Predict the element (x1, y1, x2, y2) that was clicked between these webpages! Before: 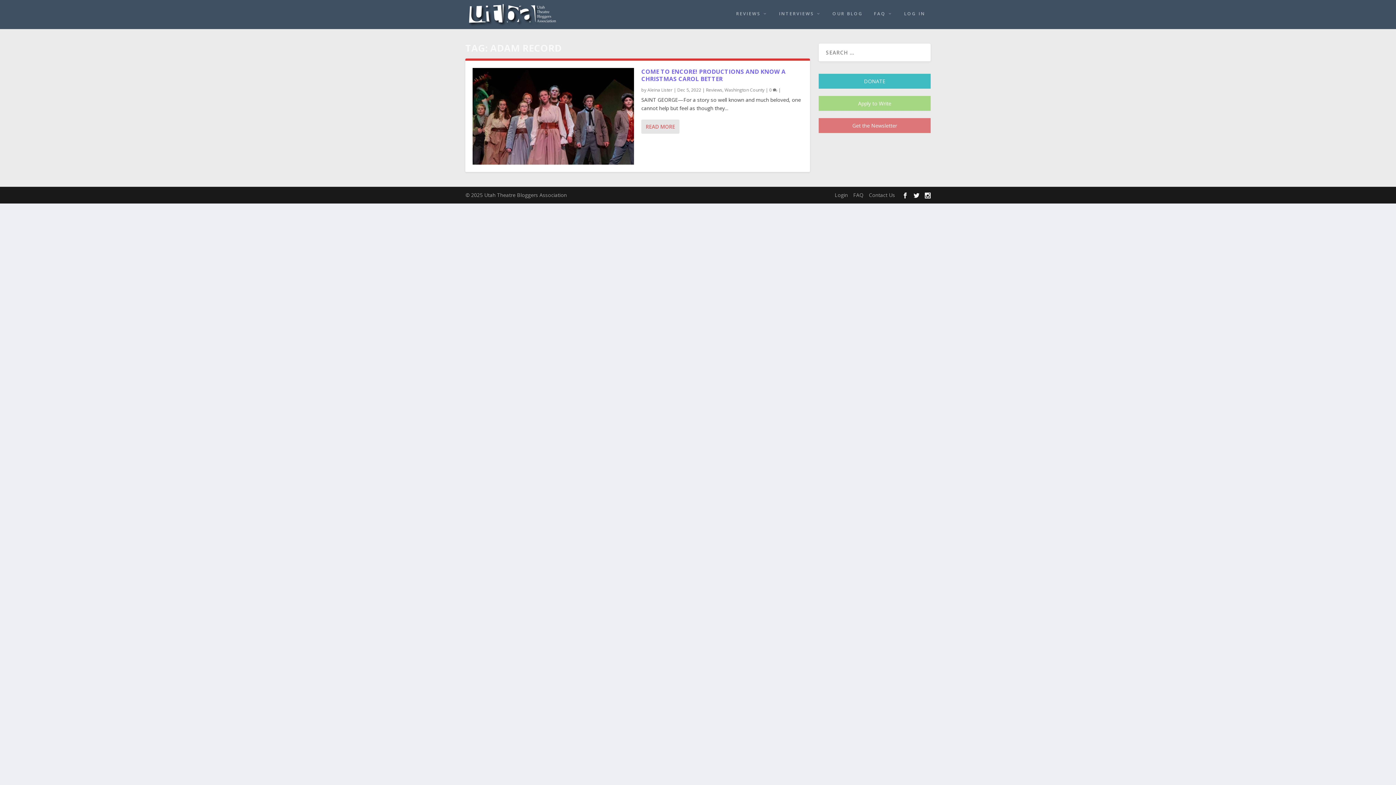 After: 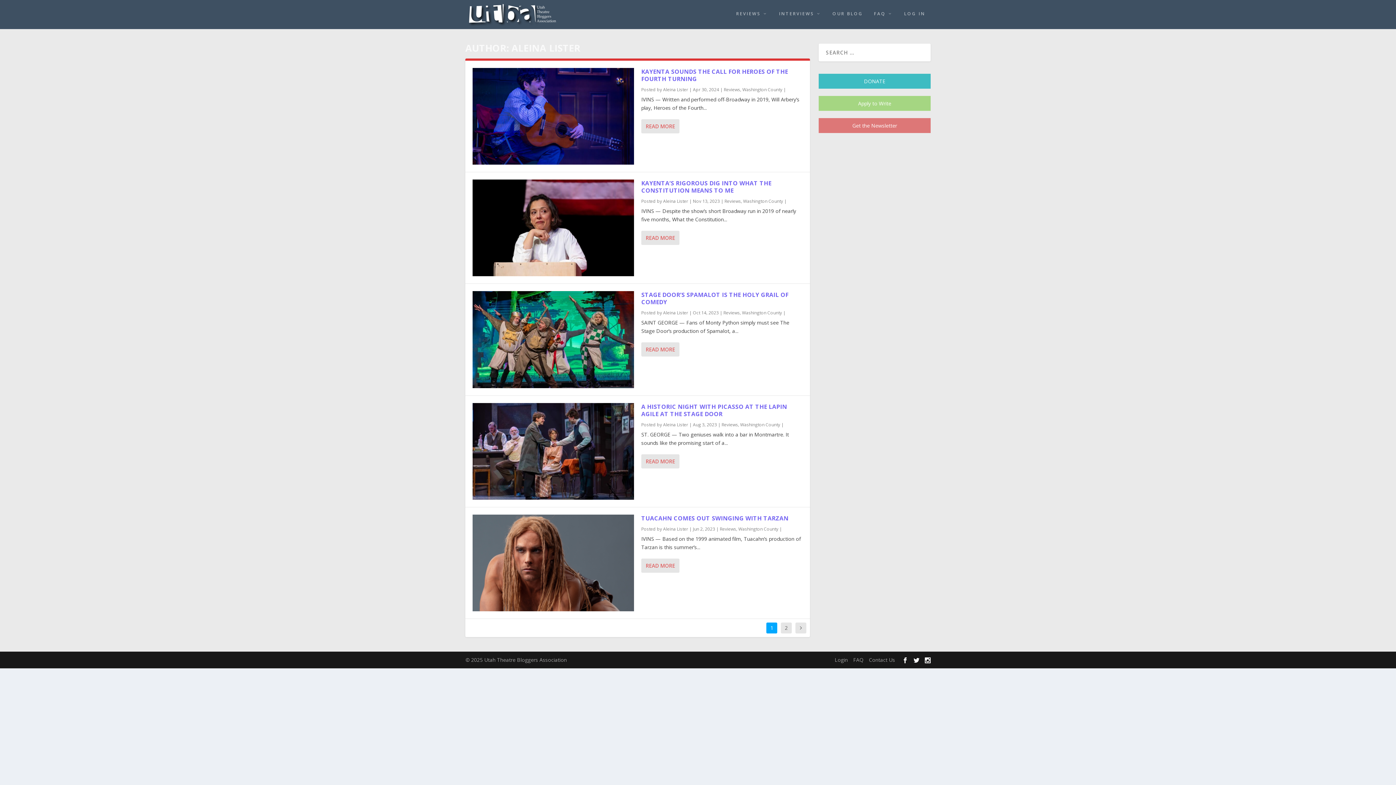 Action: bbox: (647, 86, 672, 93) label: Aleina Lister